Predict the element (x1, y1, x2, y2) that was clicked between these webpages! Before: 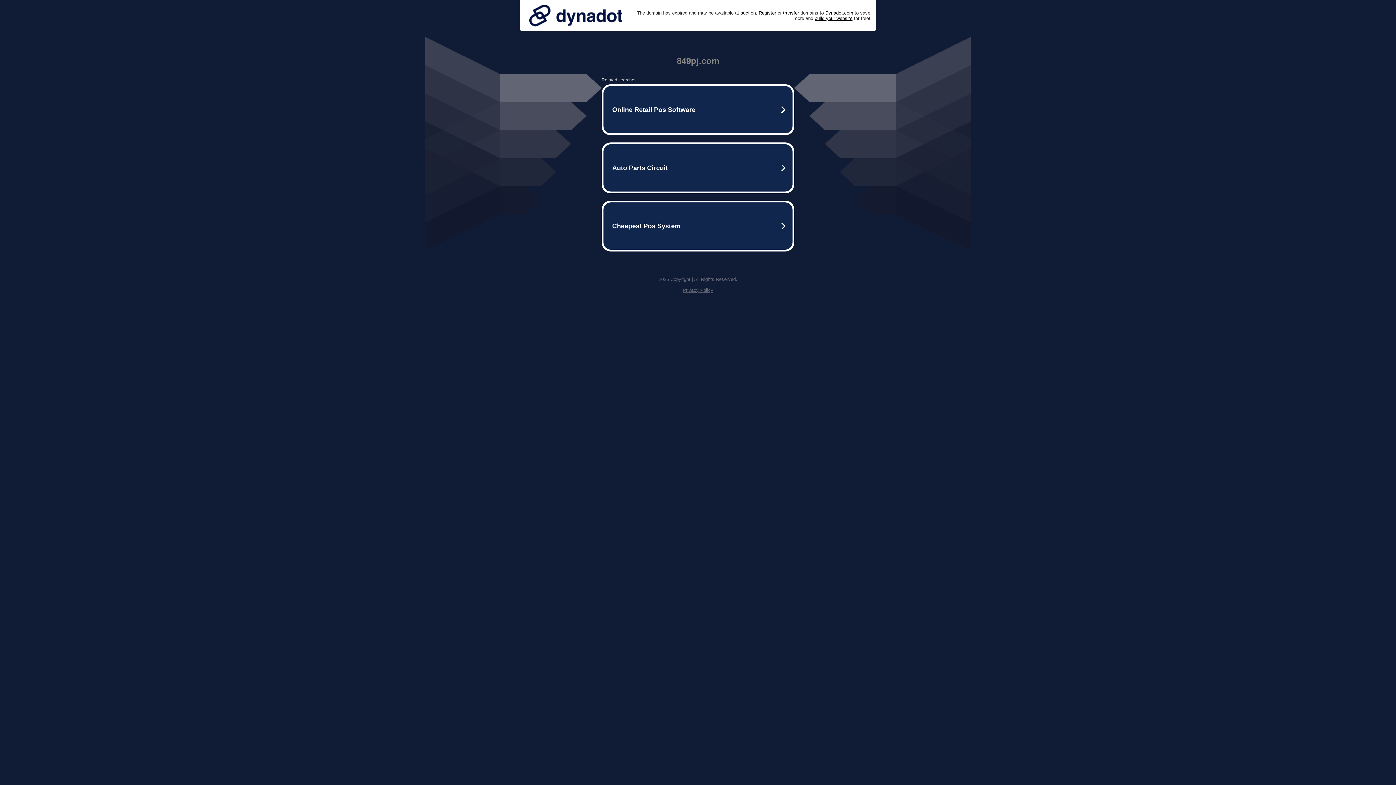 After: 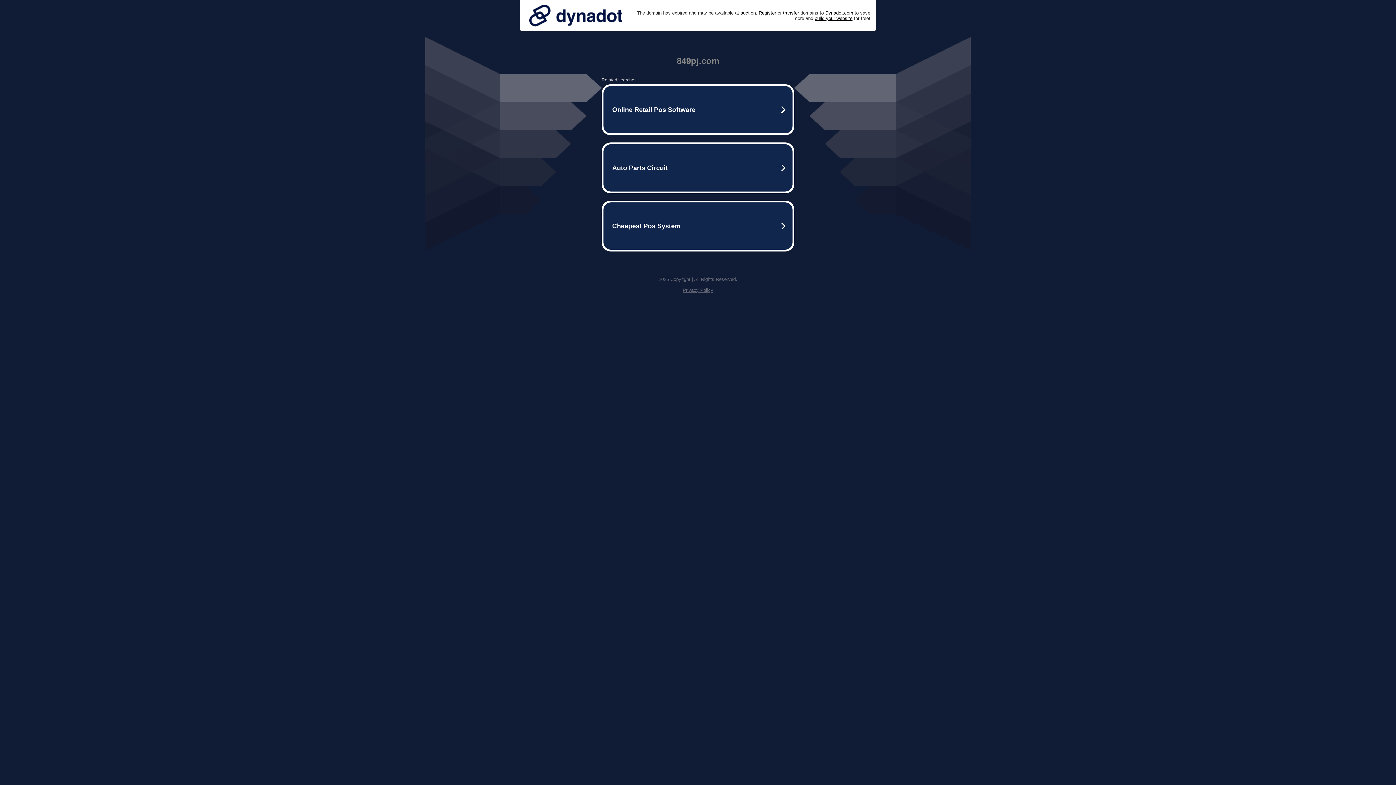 Action: bbox: (525, 0, 626, 30)